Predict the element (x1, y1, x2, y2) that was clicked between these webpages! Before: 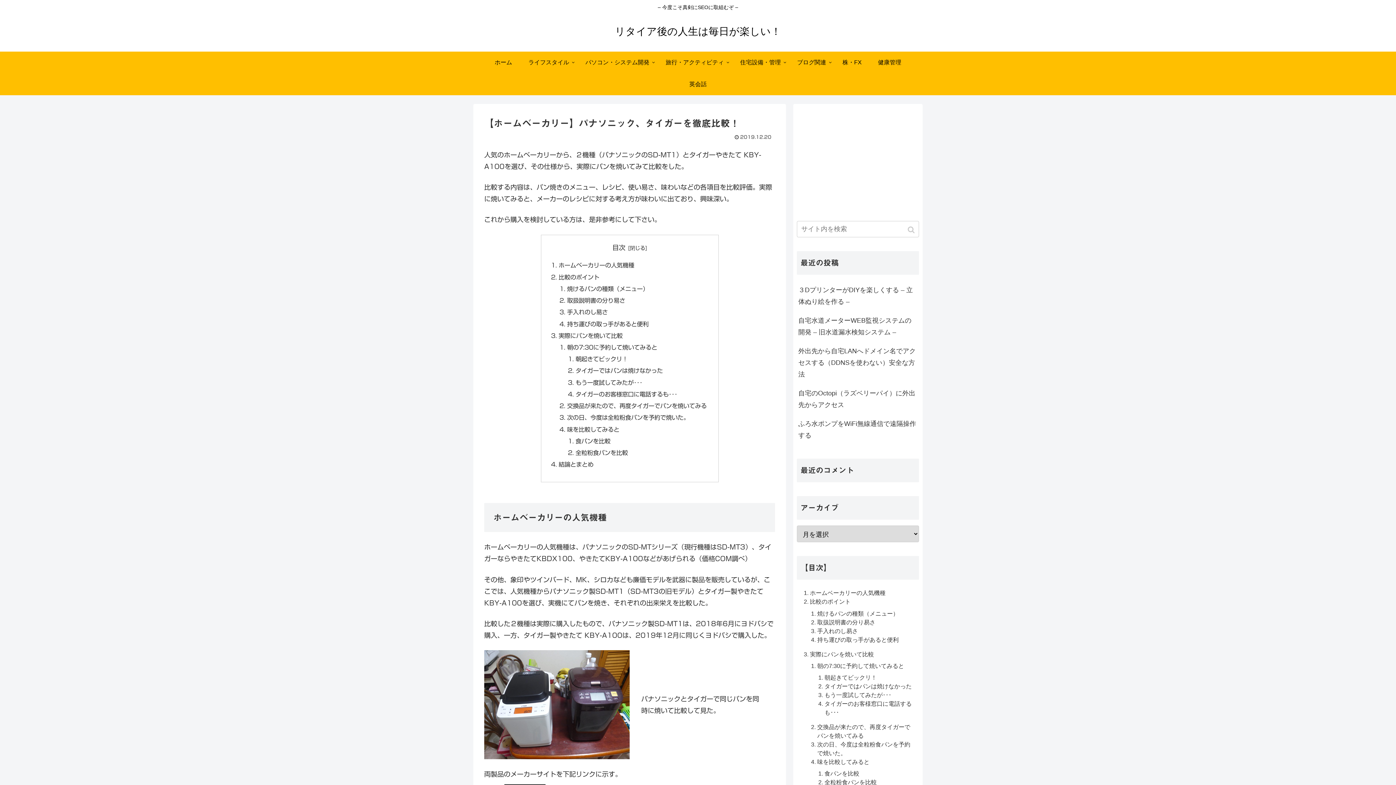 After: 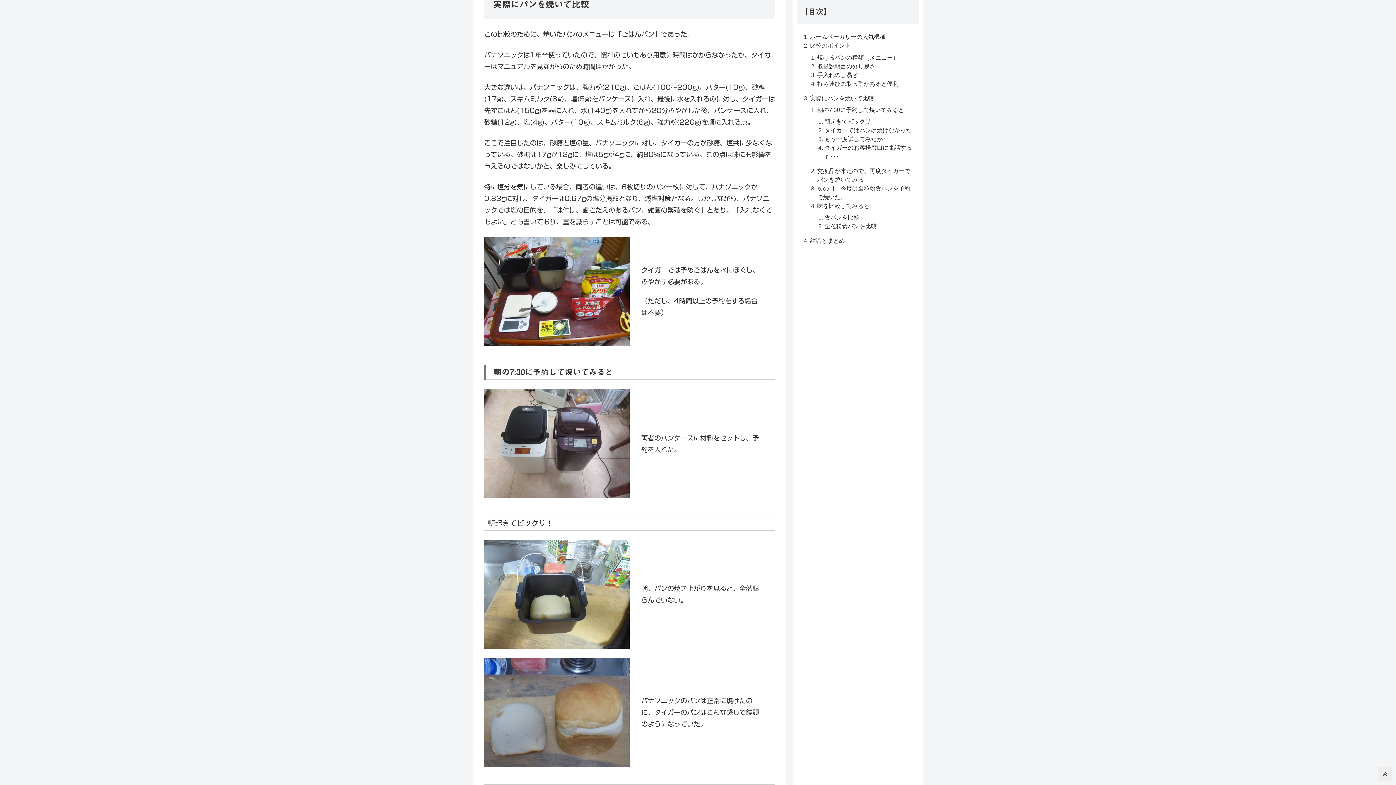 Action: label: 実際にパンを焼いて比較 bbox: (558, 333, 622, 338)